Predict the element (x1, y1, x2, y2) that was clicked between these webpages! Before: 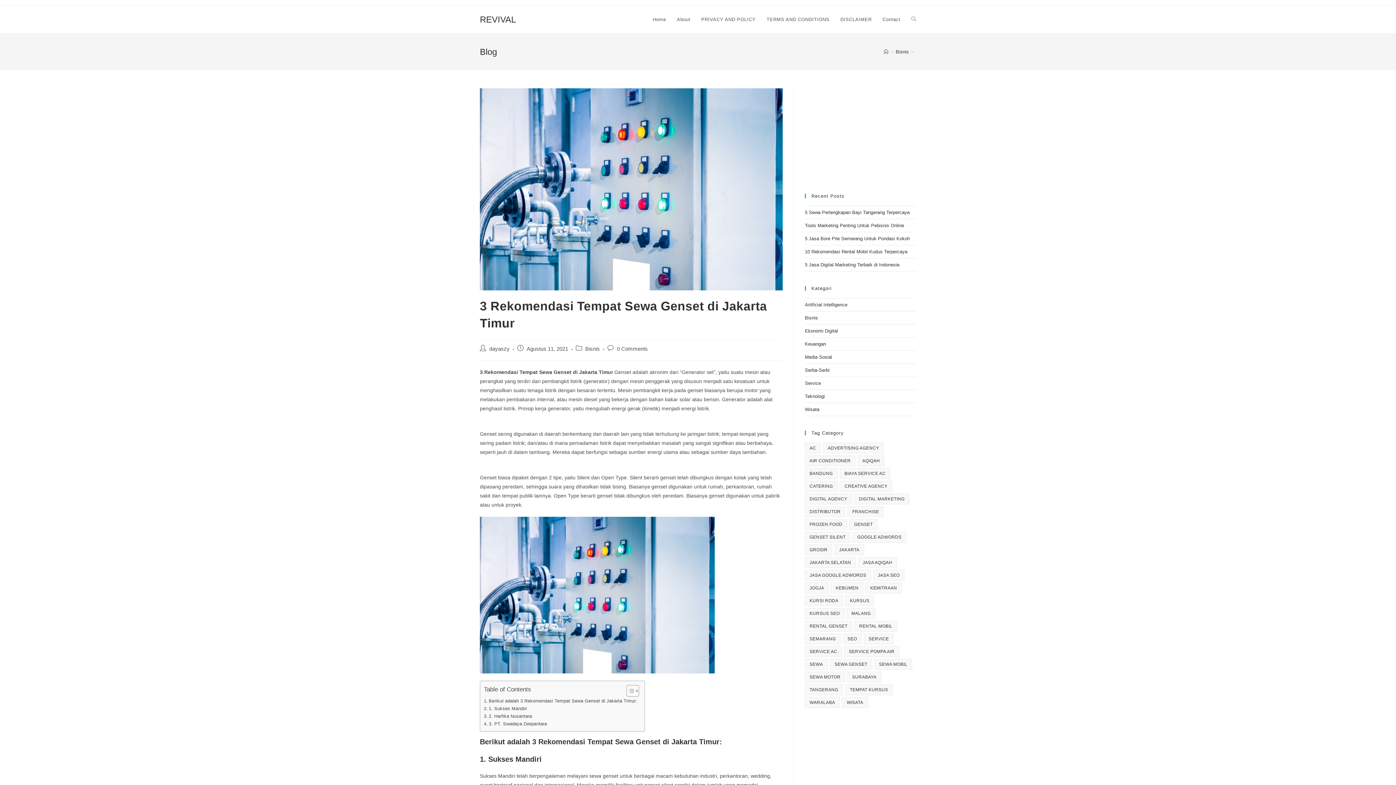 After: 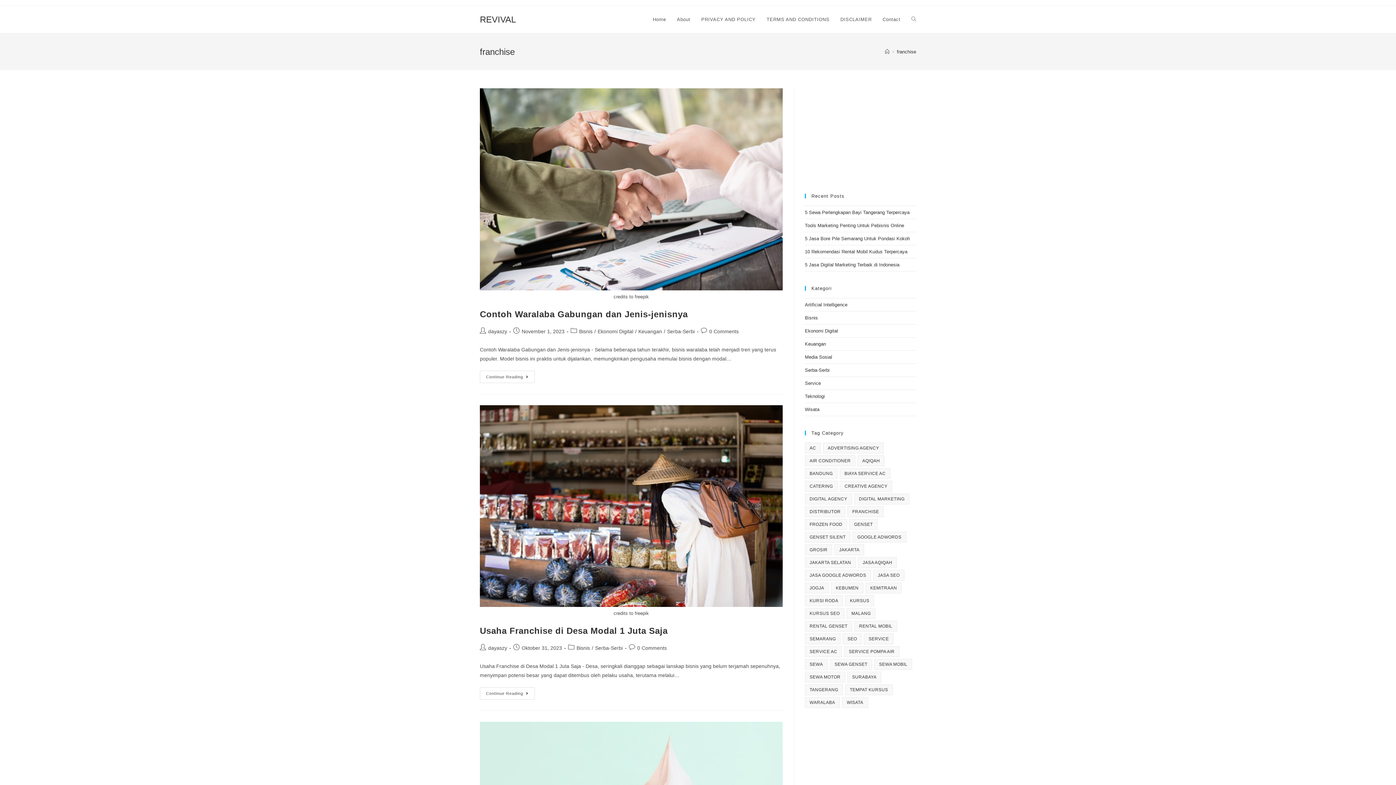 Action: bbox: (847, 506, 884, 517) label: franchise (17 item)